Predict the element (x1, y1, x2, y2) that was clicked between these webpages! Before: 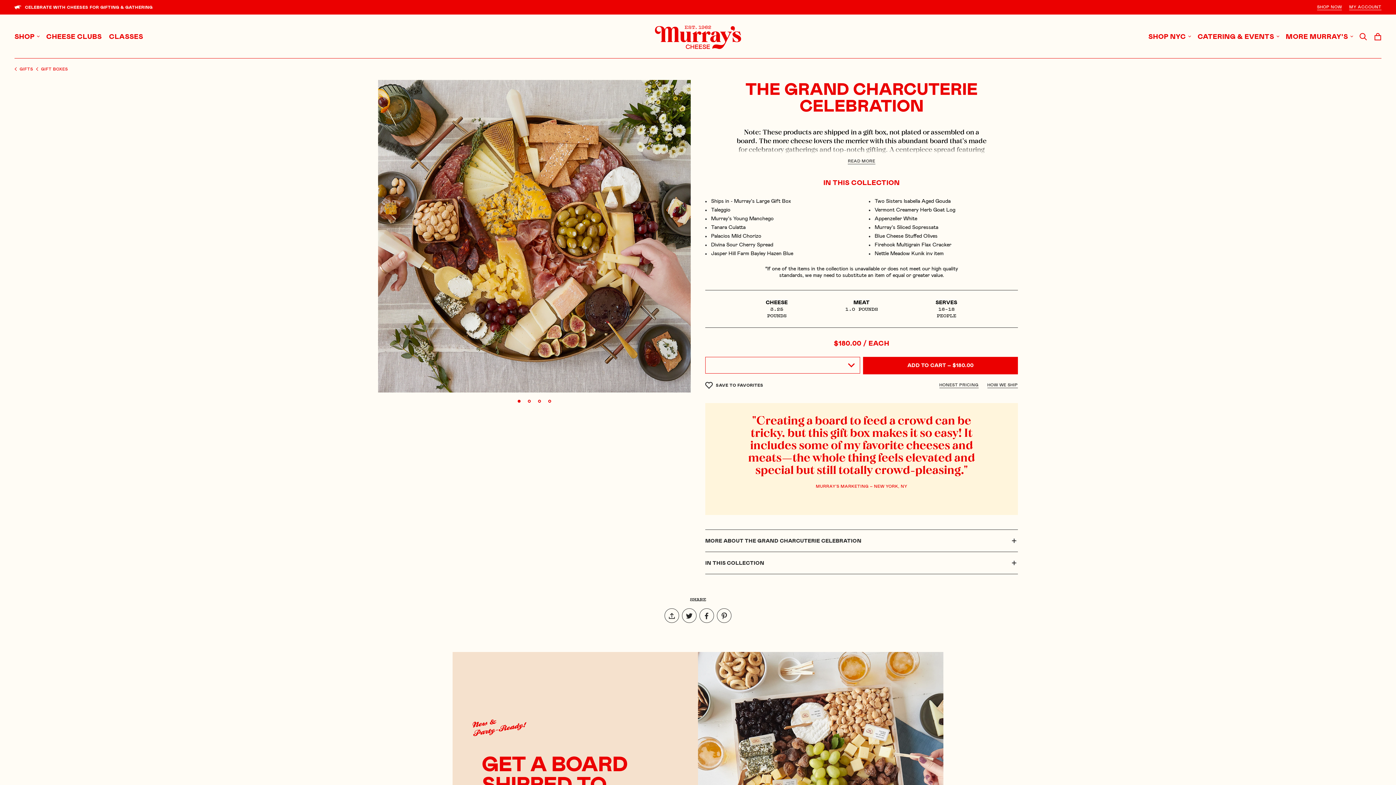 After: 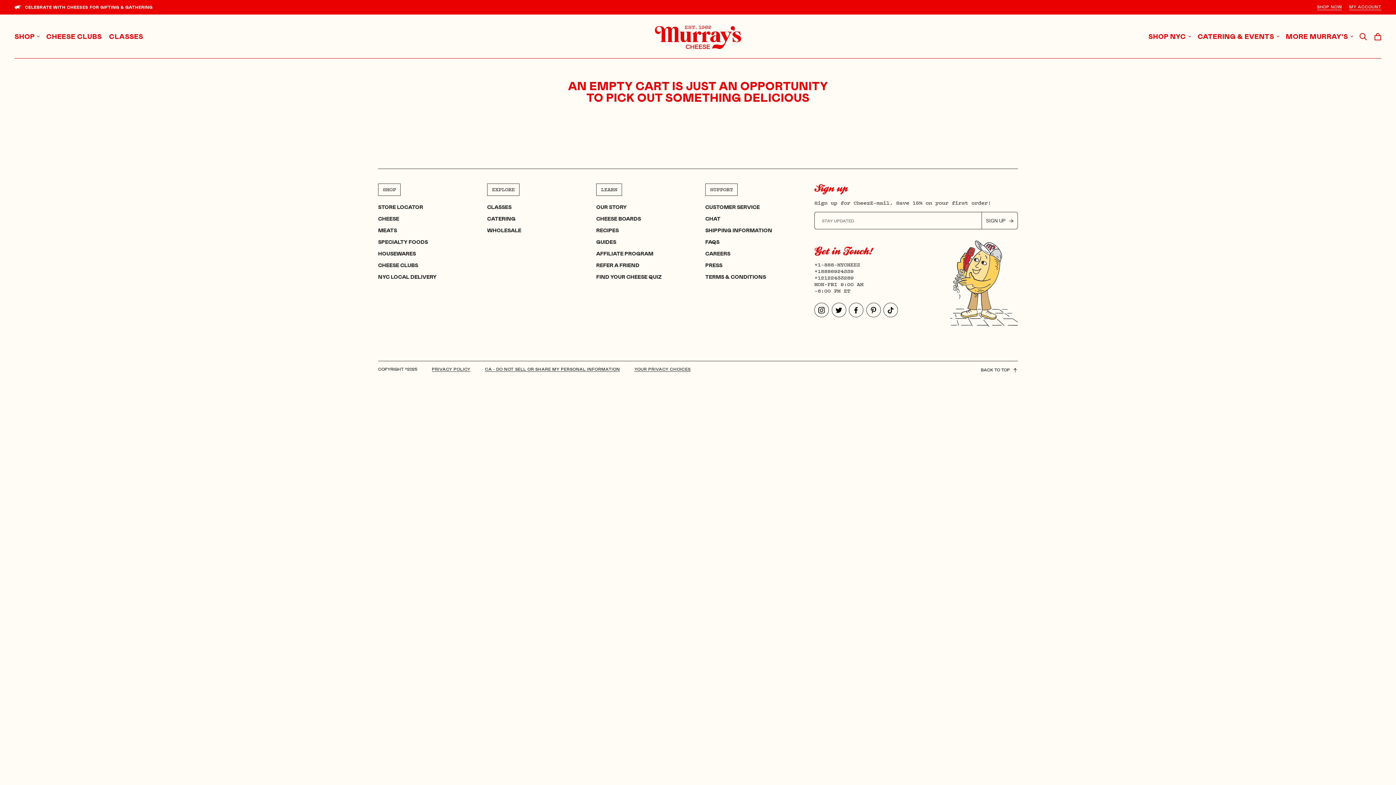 Action: label: View cart bbox: (1370, 29, 1385, 43)